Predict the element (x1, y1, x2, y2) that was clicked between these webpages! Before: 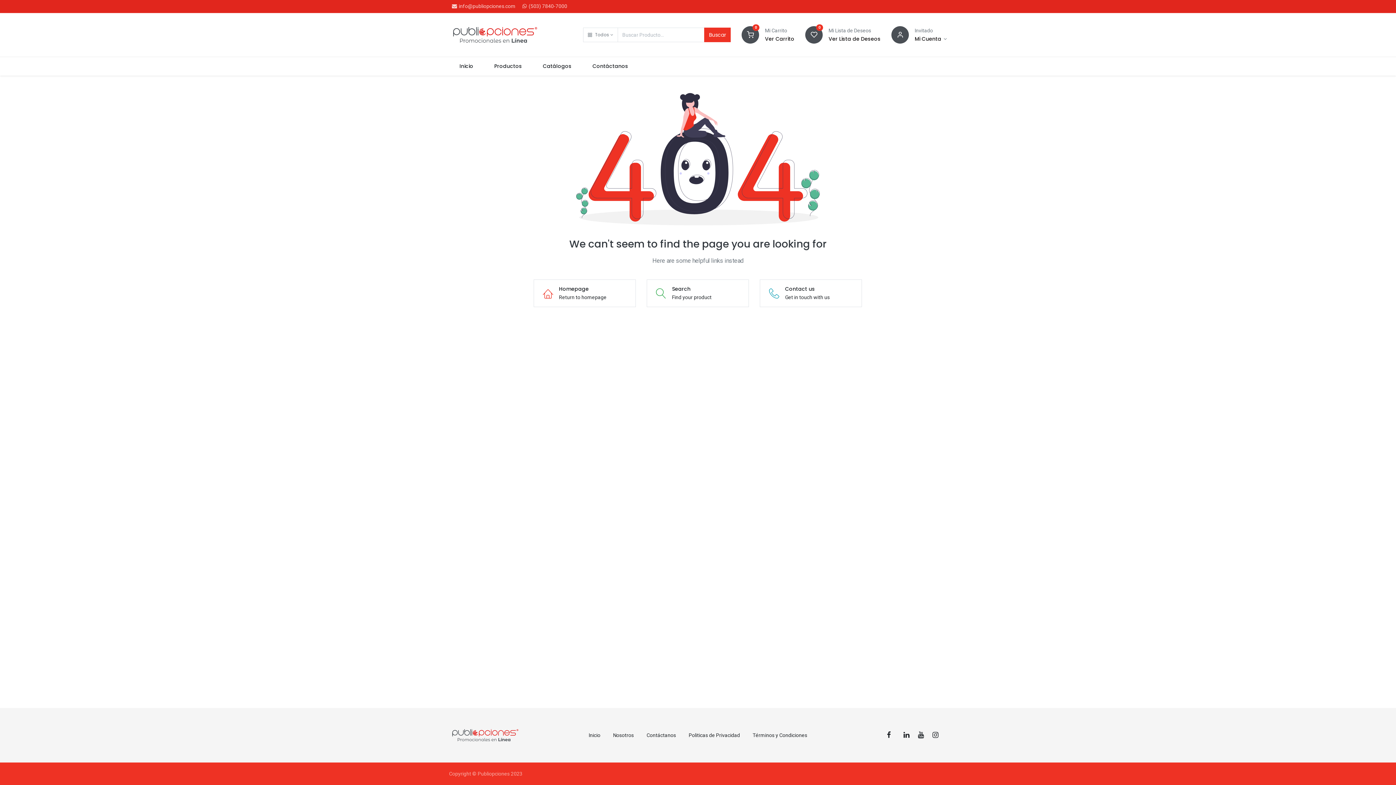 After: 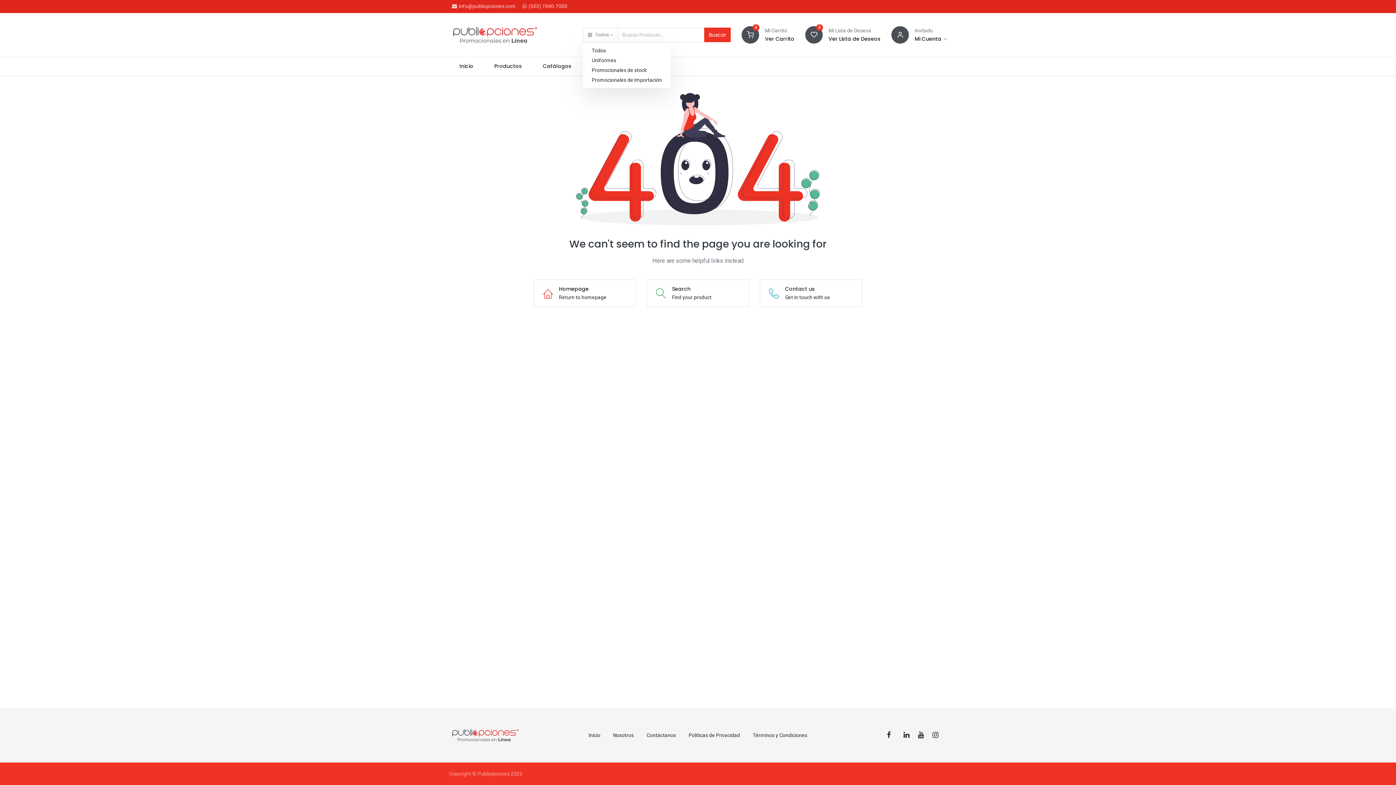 Action: label: Todos bbox: (583, 27, 618, 42)